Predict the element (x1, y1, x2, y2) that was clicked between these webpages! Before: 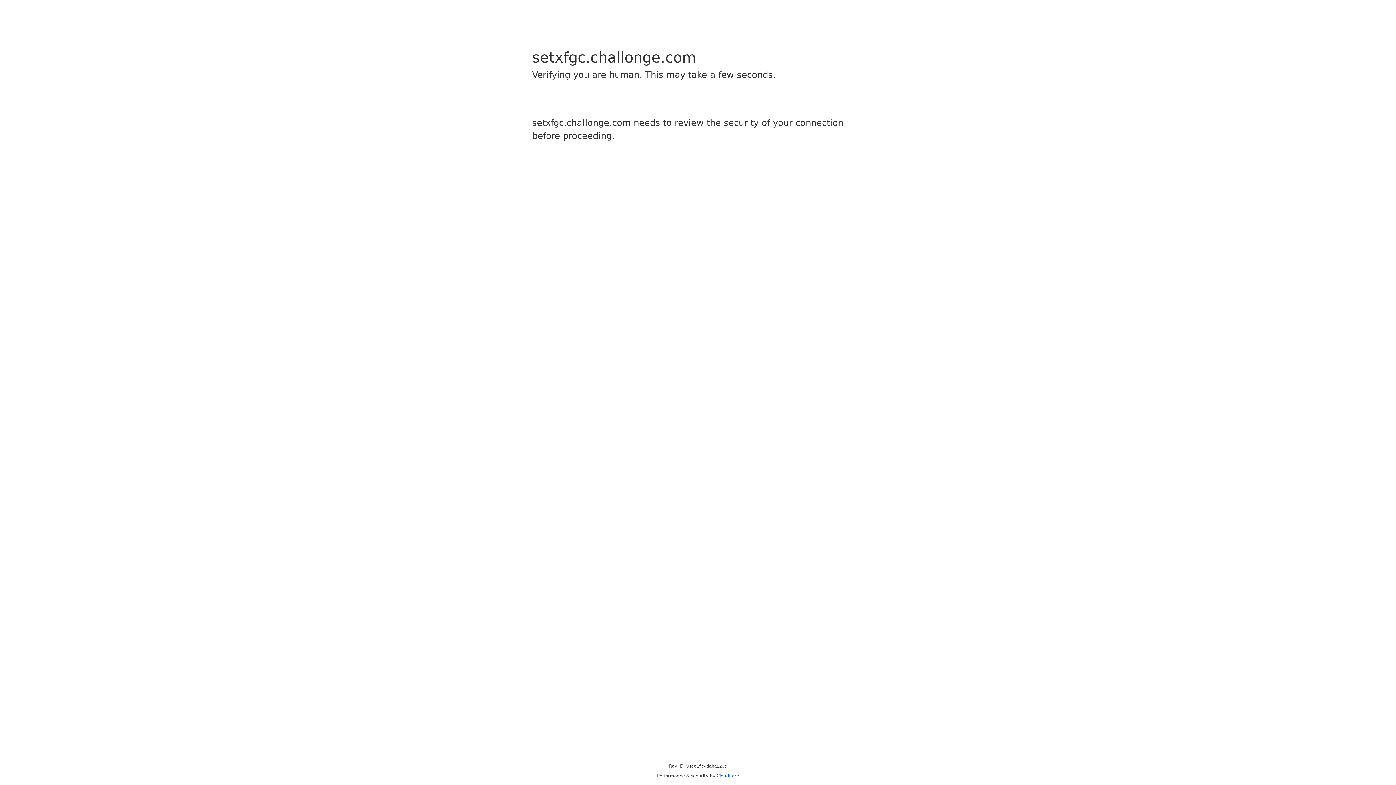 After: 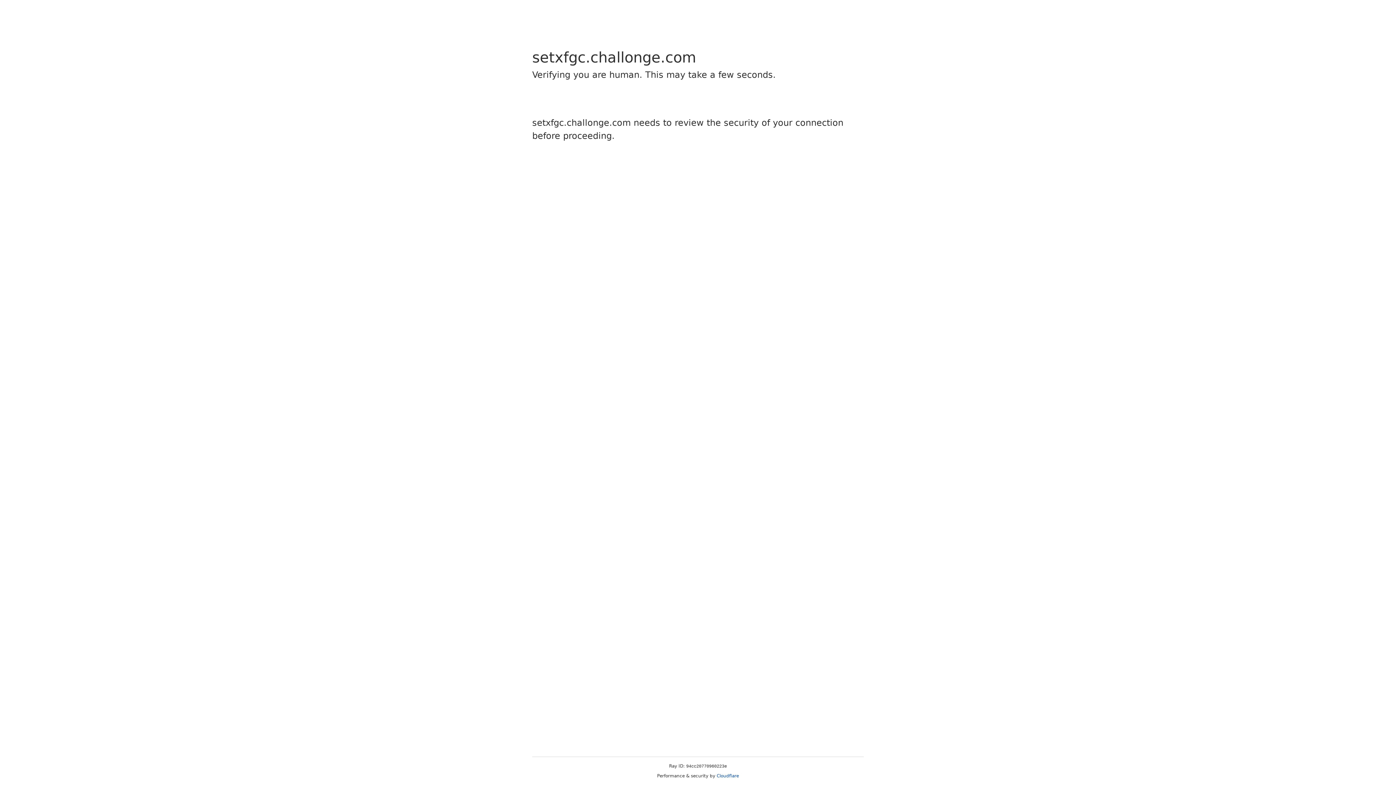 Action: label: Cloudflare bbox: (716, 773, 739, 778)